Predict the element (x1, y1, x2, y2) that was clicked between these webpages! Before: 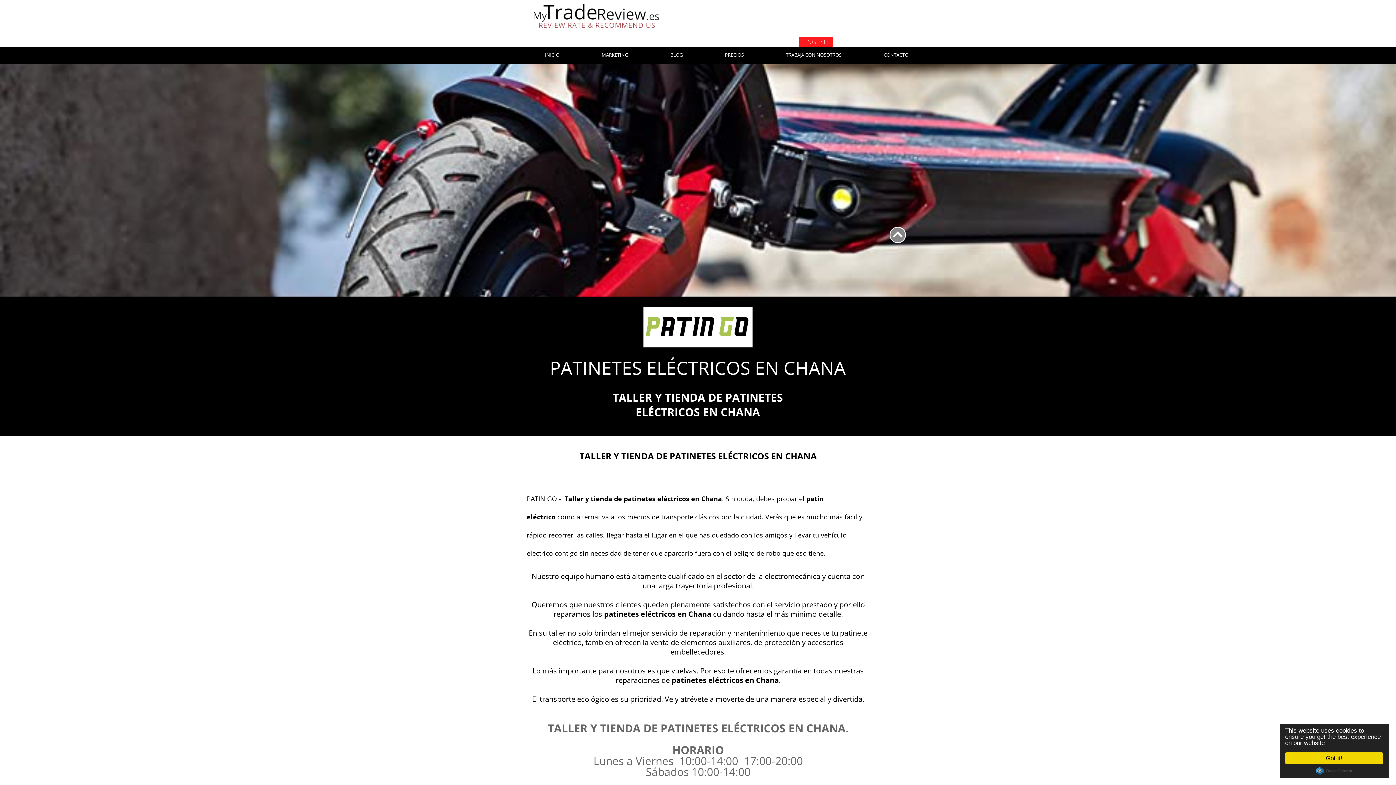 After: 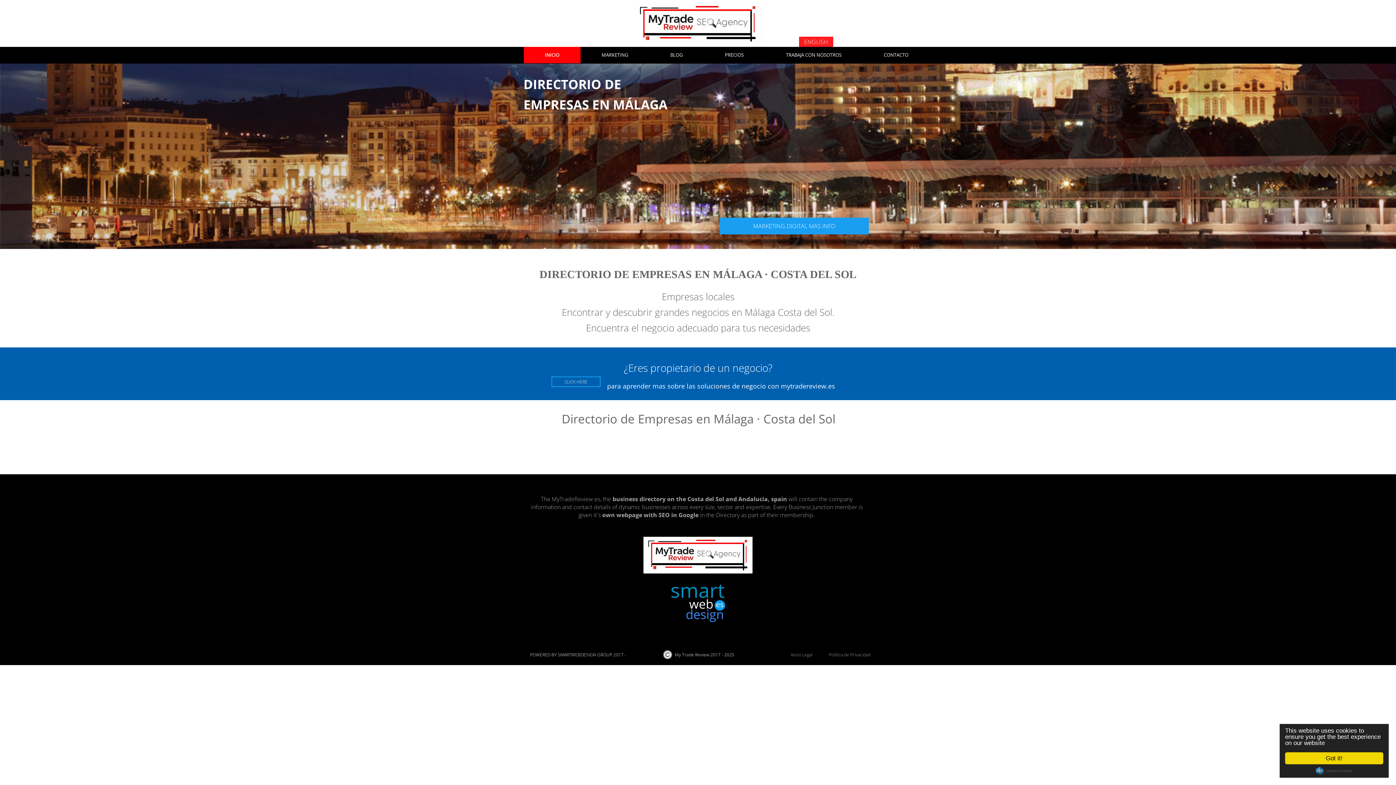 Action: bbox: (524, 46, 580, 63) label: INICIO